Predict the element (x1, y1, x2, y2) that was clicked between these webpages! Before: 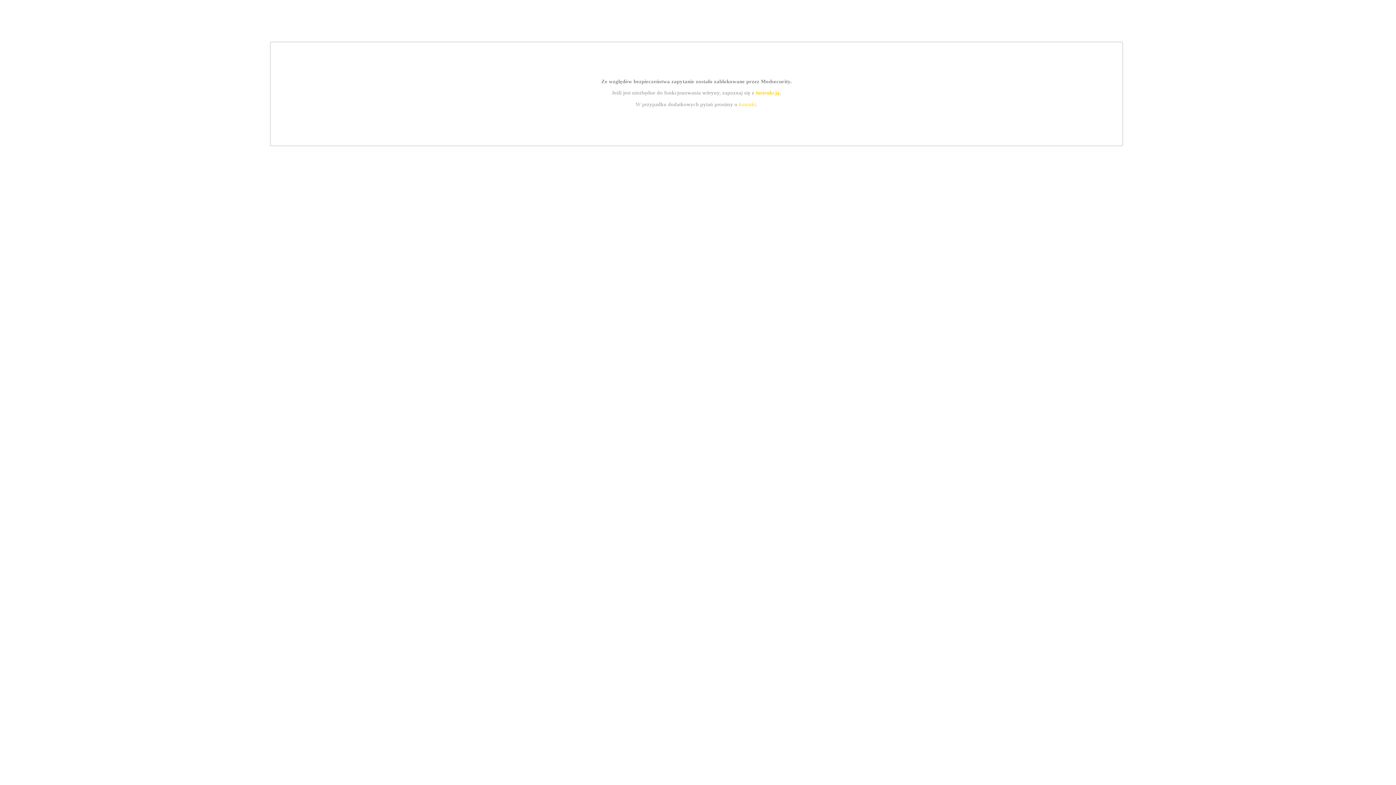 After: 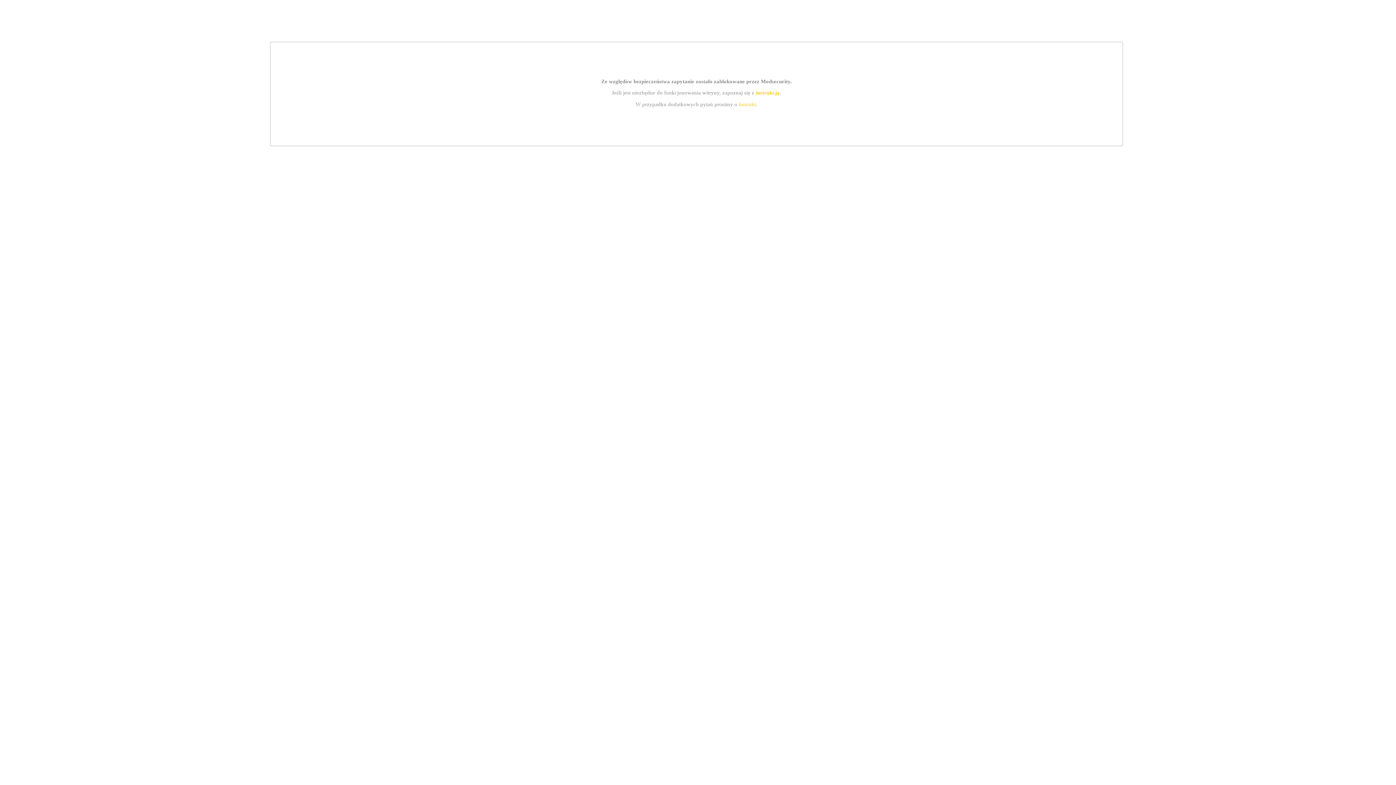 Action: bbox: (755, 89, 779, 95) label: instrukcją